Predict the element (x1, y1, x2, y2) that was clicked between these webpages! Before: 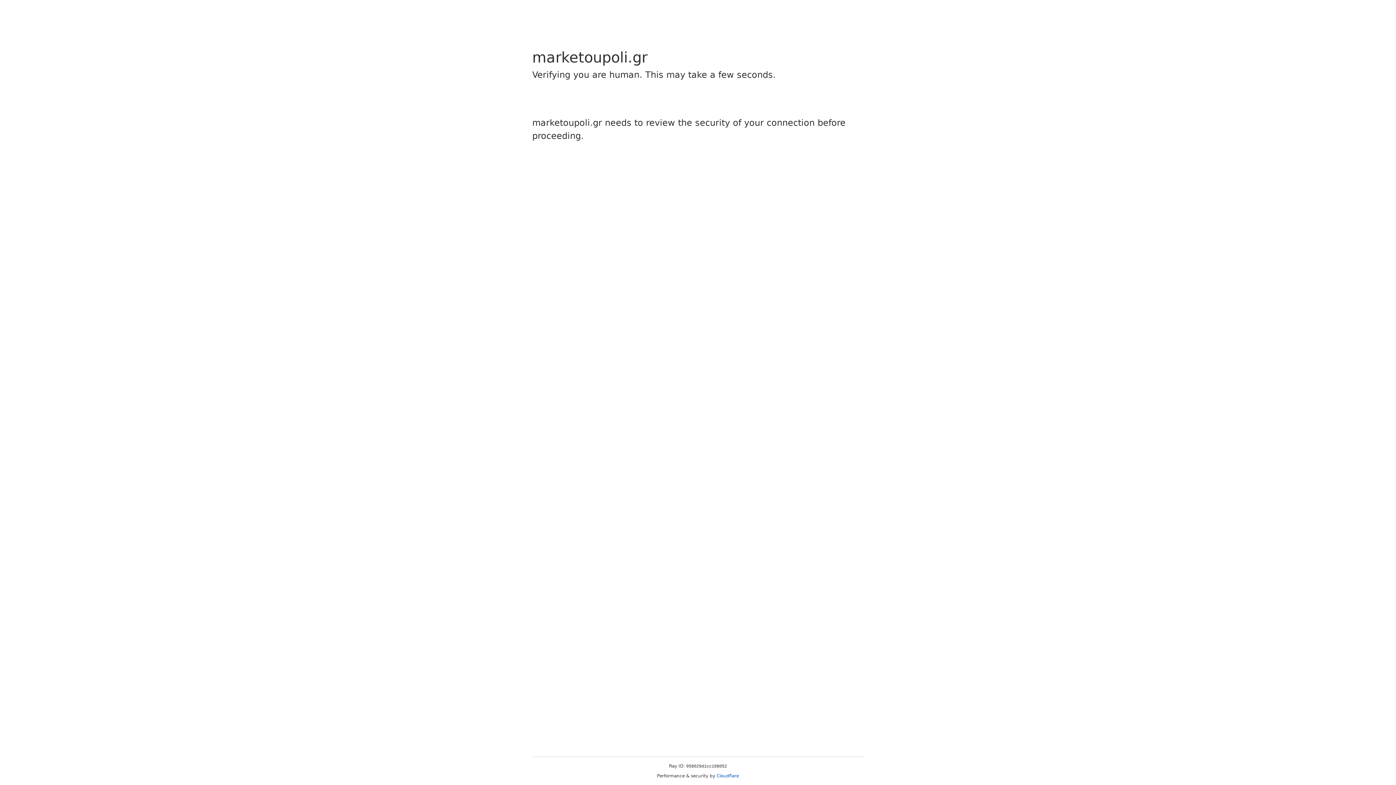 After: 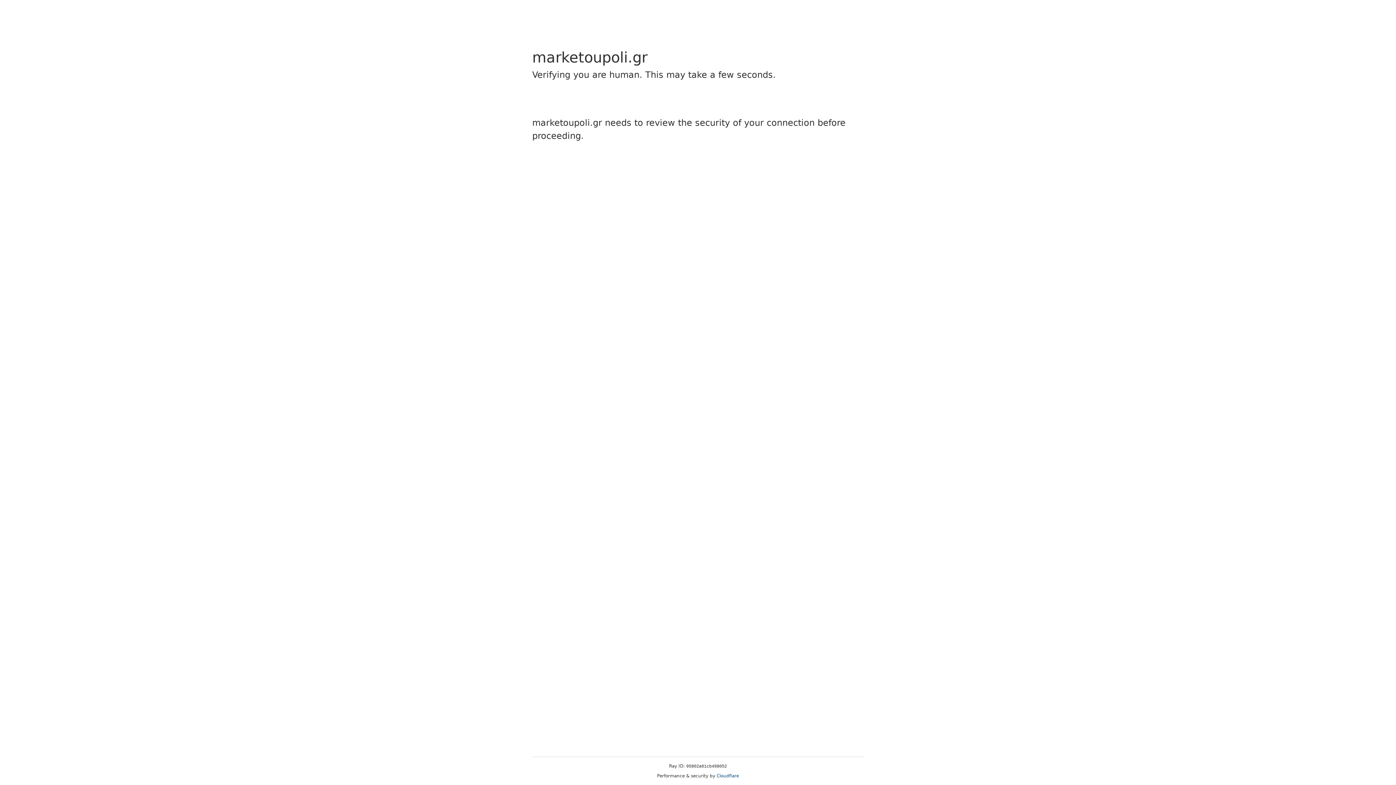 Action: label: Cloudflare bbox: (716, 773, 739, 778)